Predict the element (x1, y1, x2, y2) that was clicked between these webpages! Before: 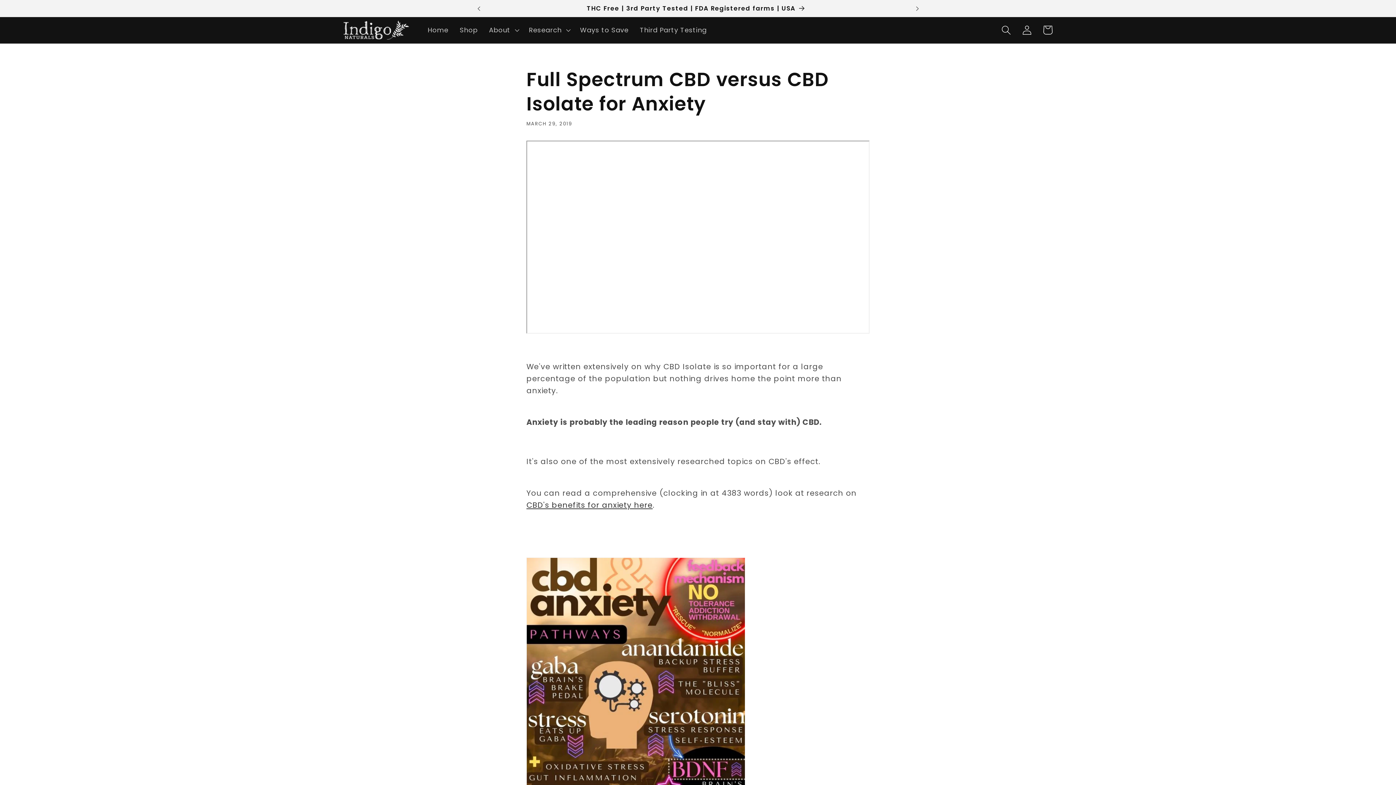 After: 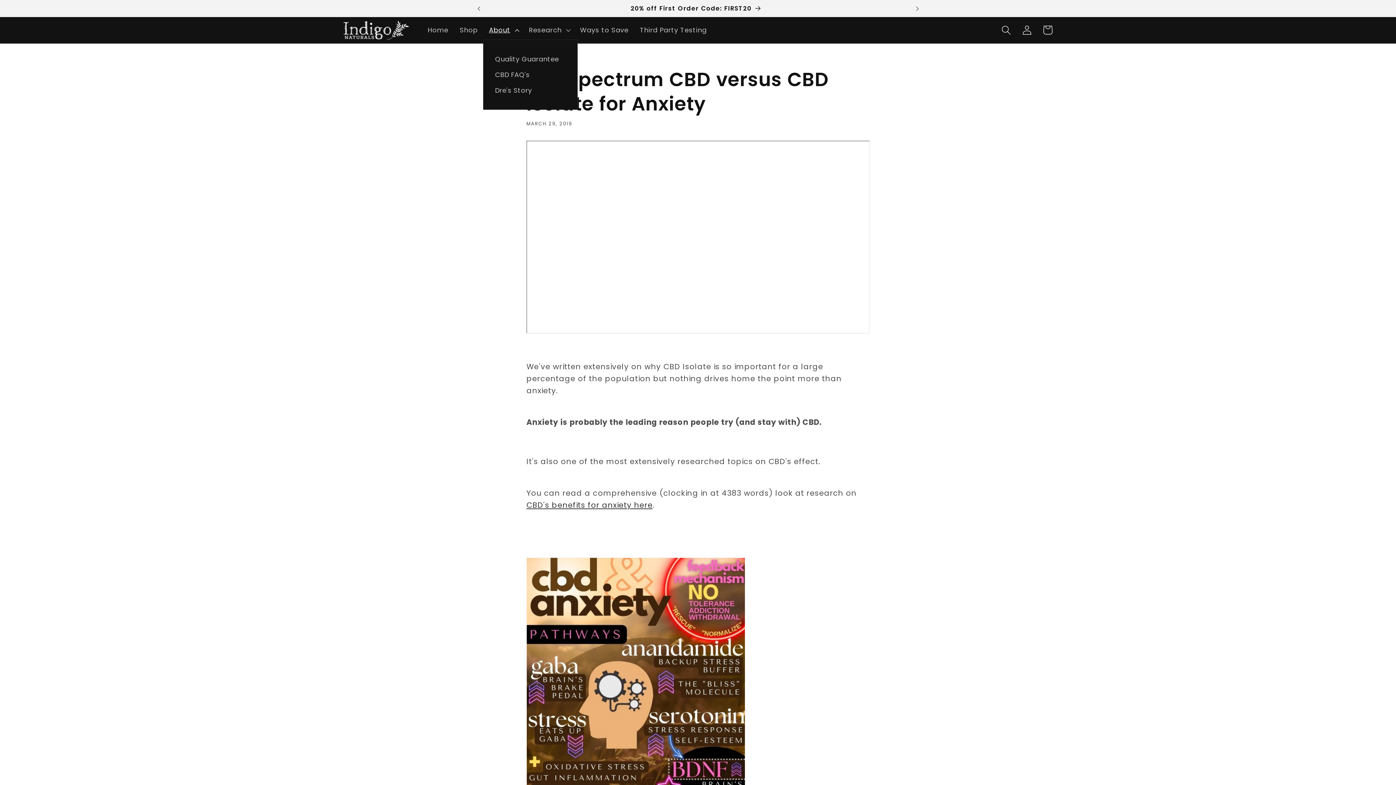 Action: bbox: (483, 20, 523, 39) label: About